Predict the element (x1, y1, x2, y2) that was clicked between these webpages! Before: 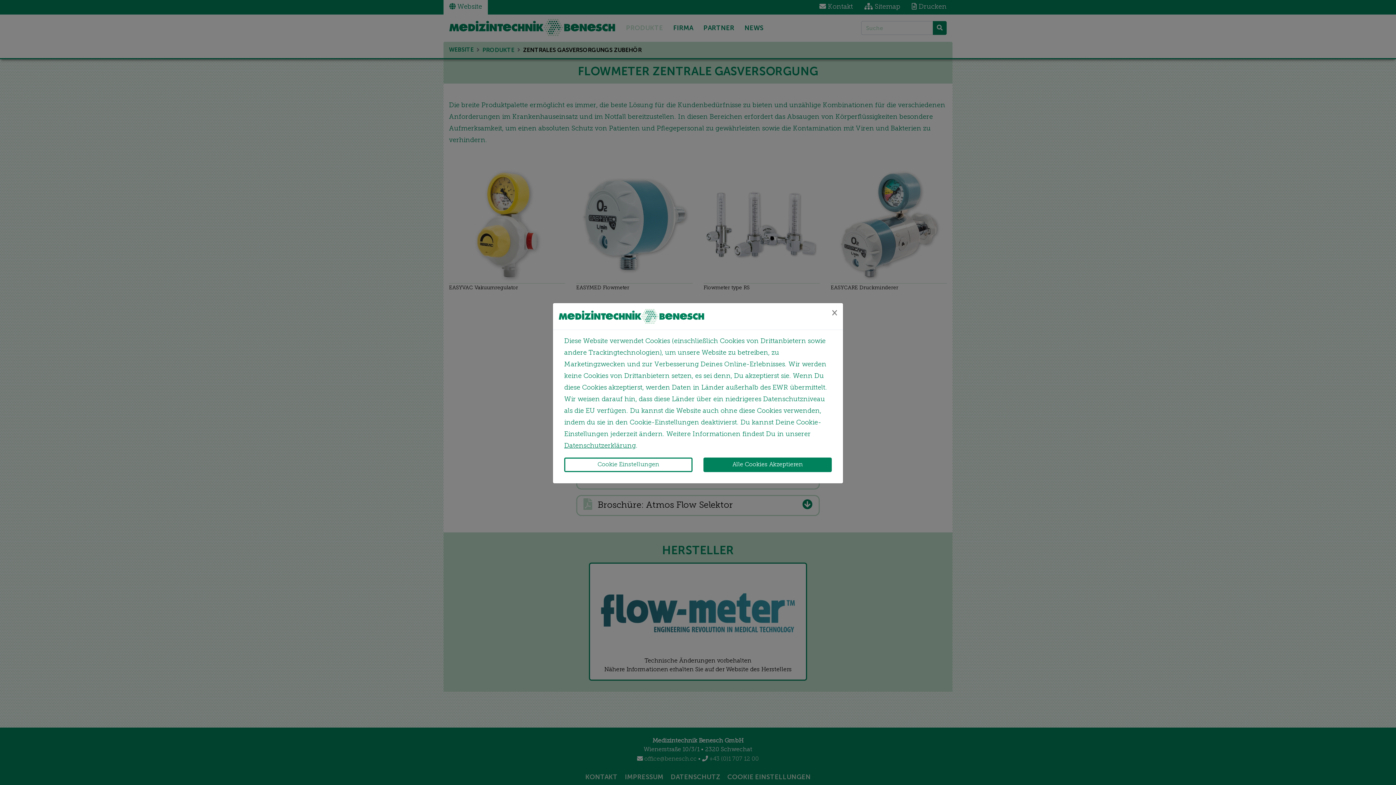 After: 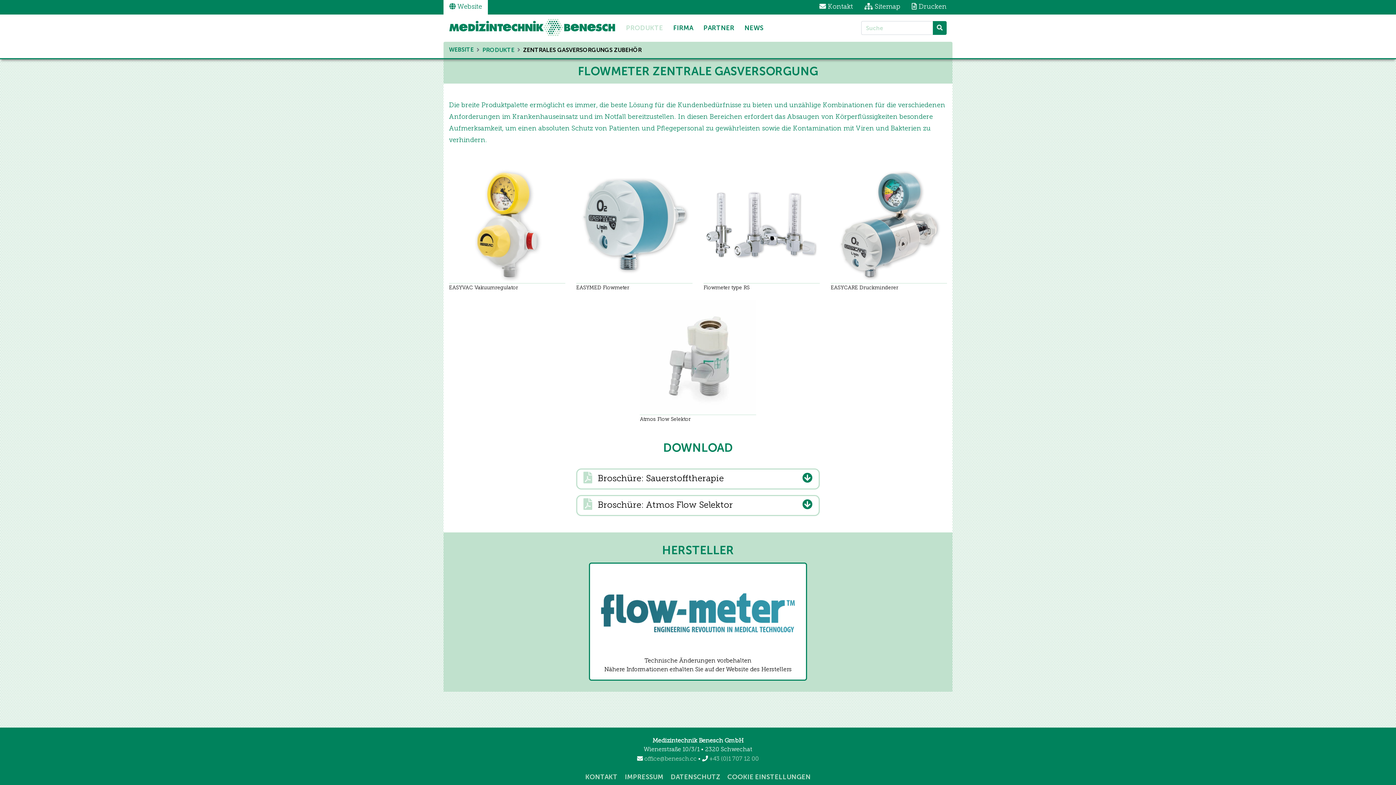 Action: bbox: (826, 303, 843, 323) label: Close